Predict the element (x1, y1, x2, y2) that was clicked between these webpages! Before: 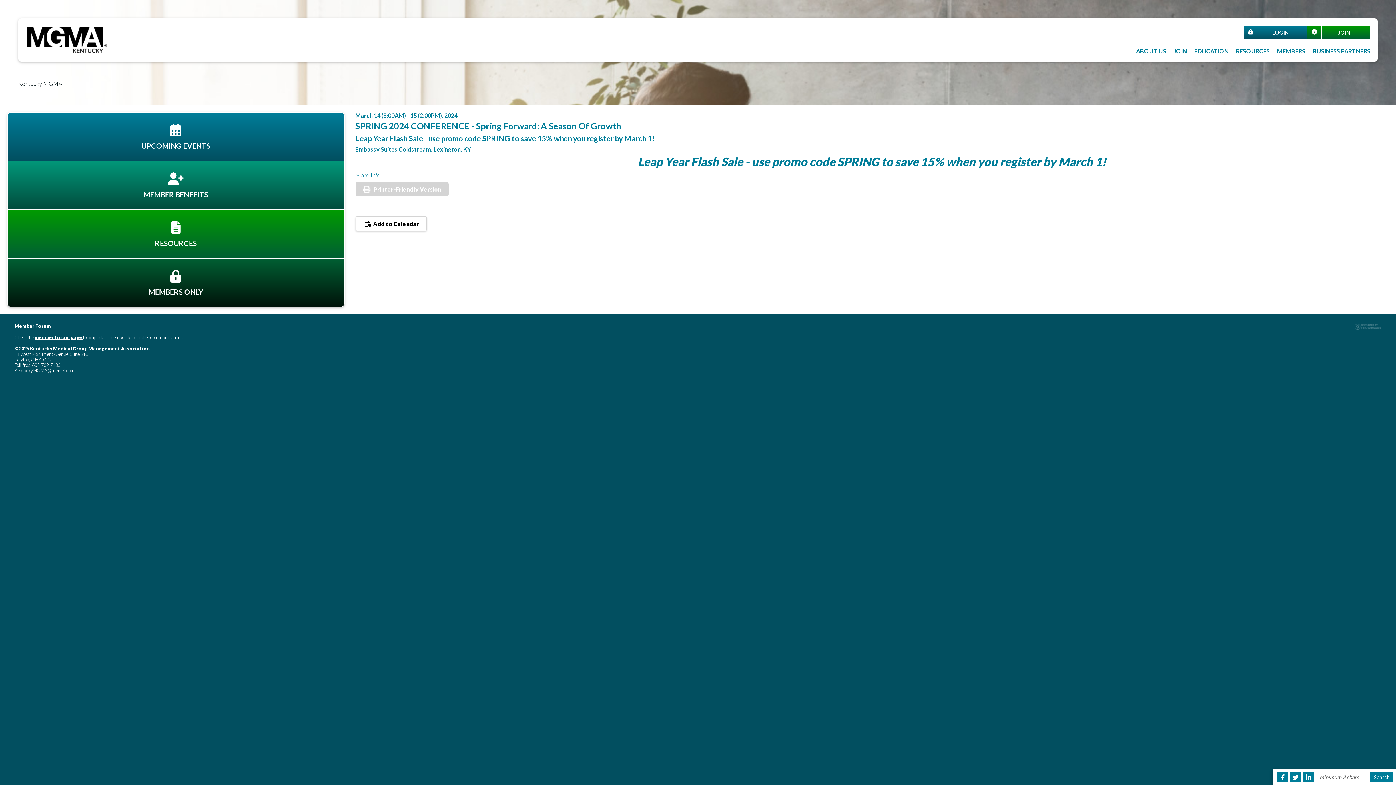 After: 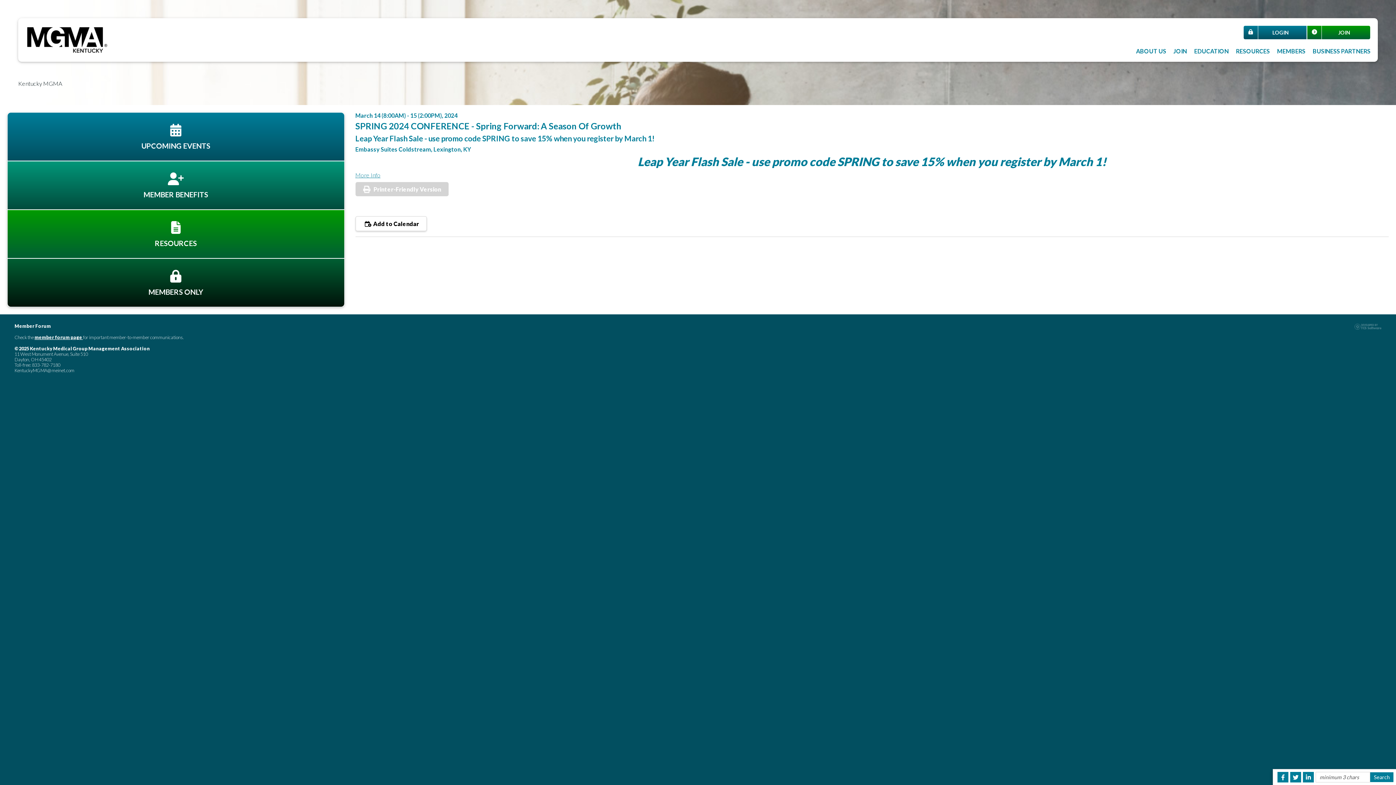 Action: bbox: (1354, 323, 1381, 329)